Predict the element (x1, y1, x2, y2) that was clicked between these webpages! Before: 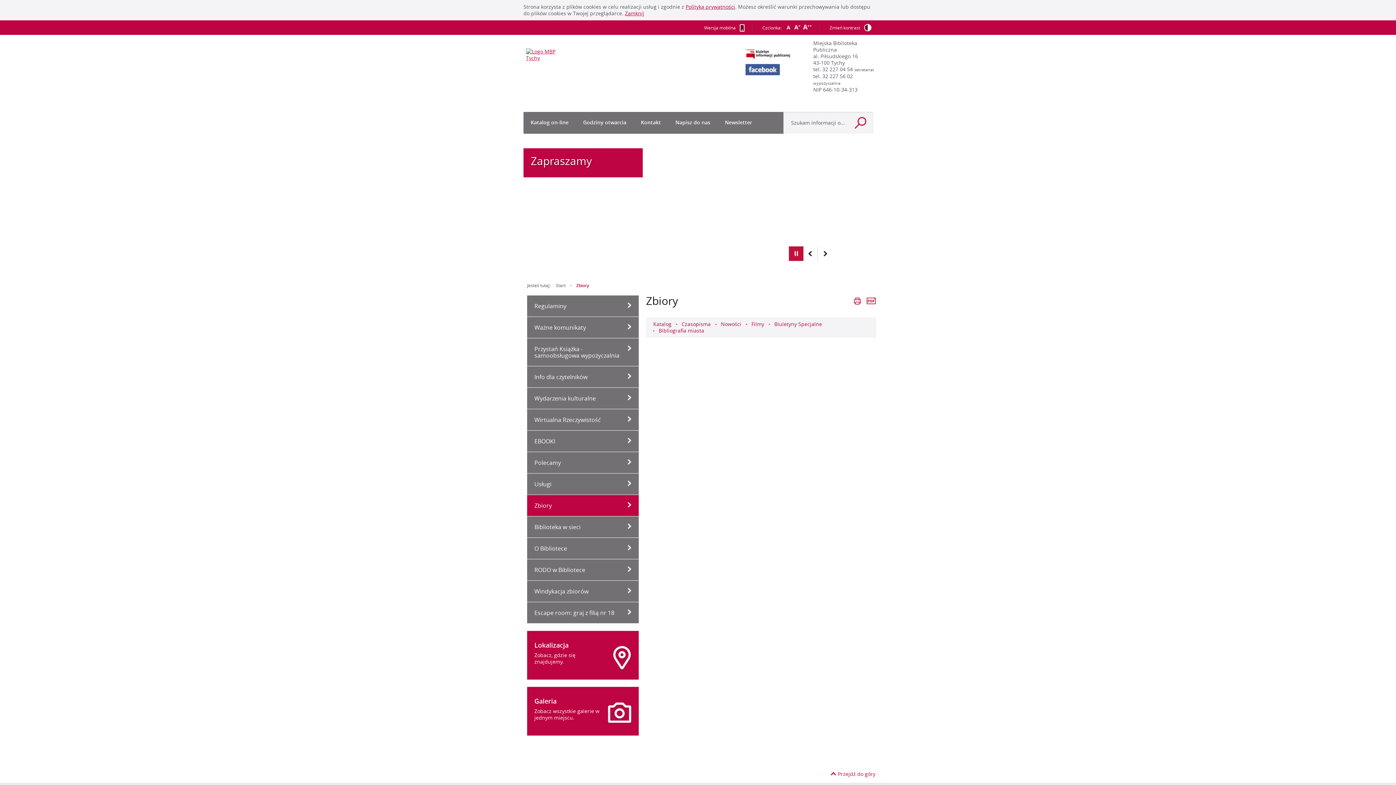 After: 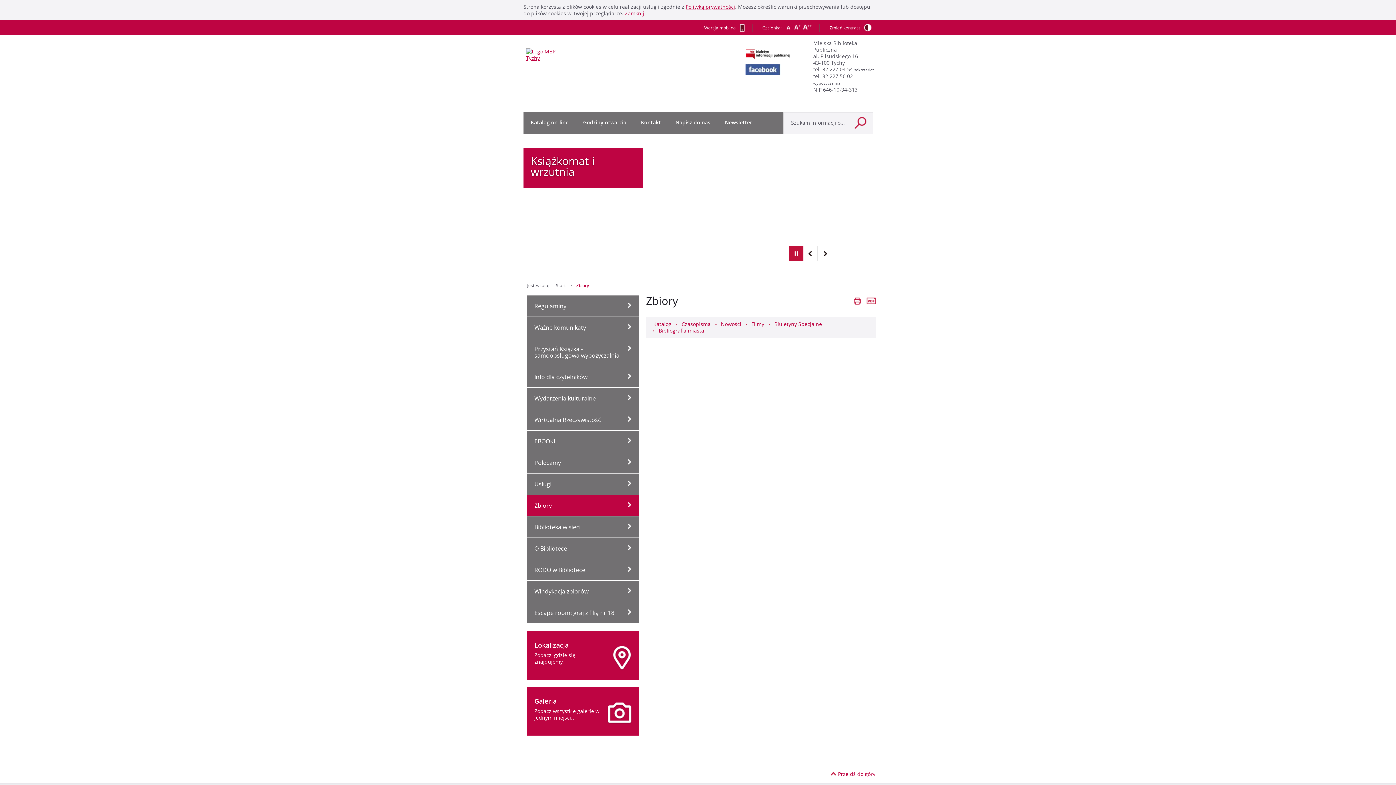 Action: bbox: (744, 69, 781, 77)